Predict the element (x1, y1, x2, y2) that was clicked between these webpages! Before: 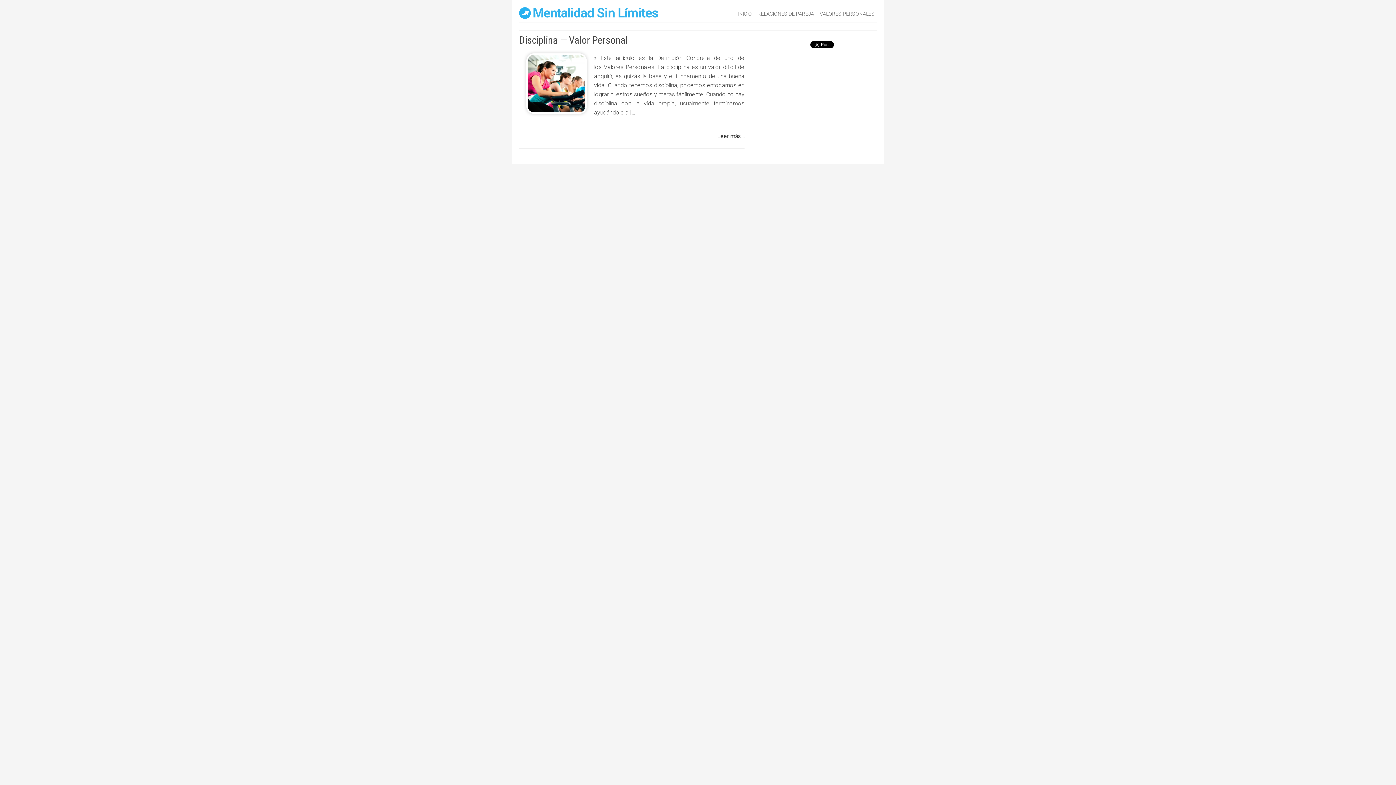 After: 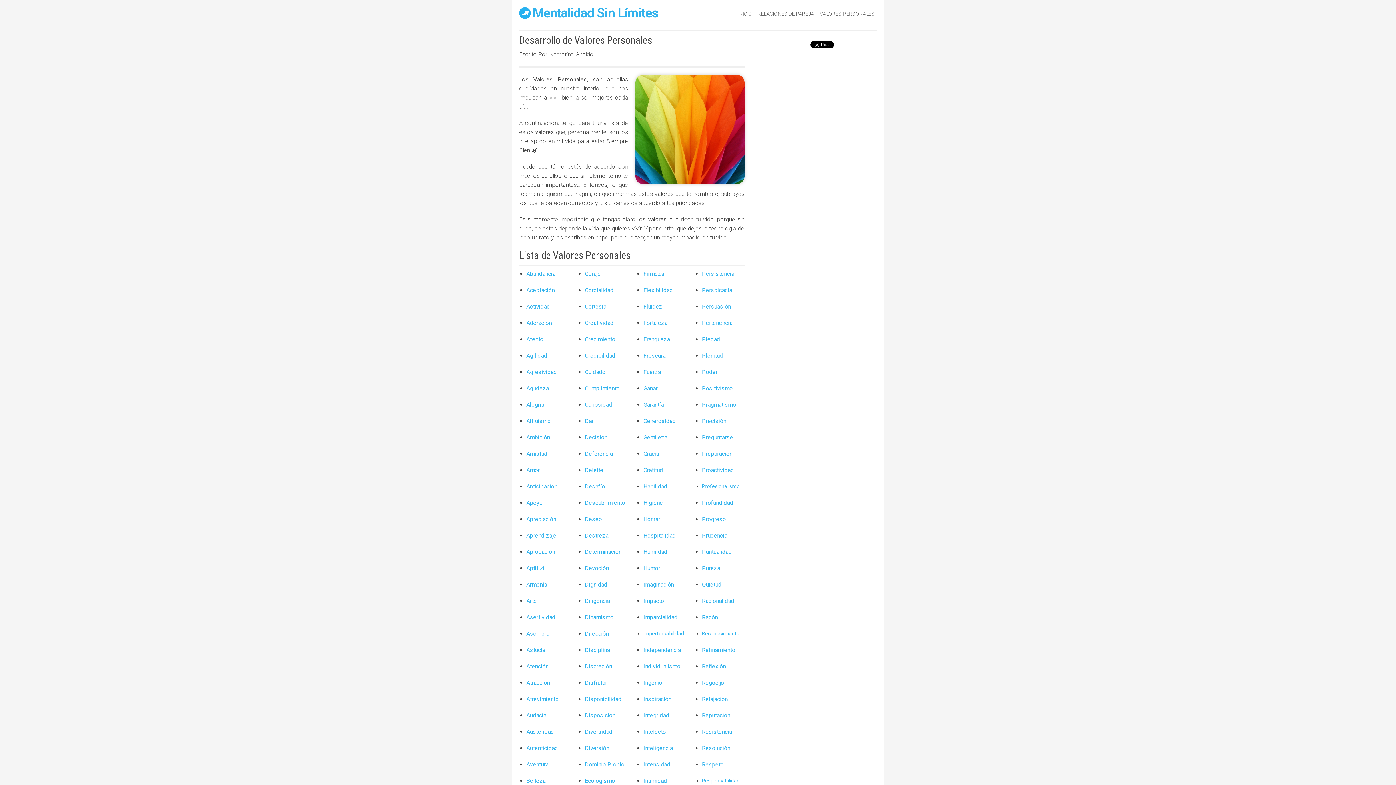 Action: bbox: (817, 10, 877, 17) label: VALORES PERSONALES